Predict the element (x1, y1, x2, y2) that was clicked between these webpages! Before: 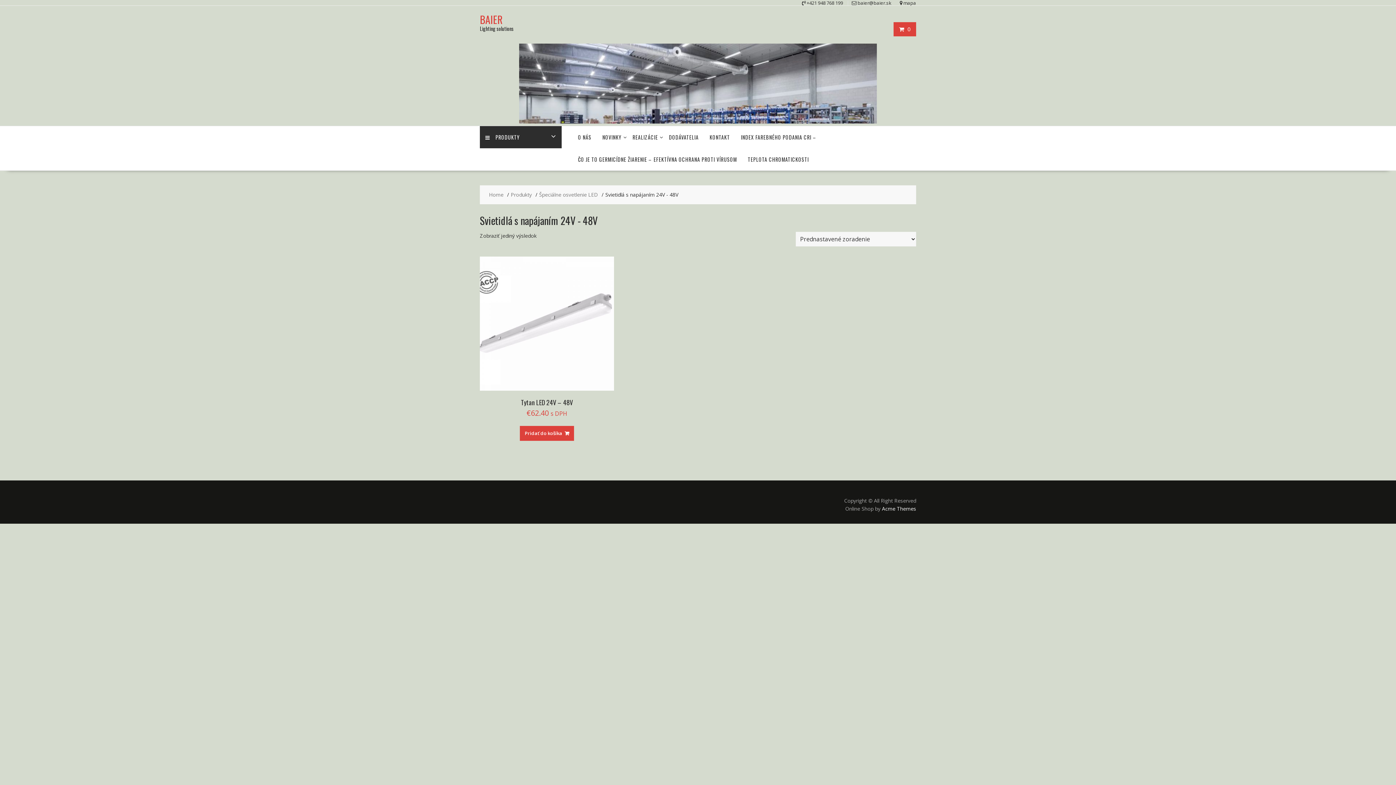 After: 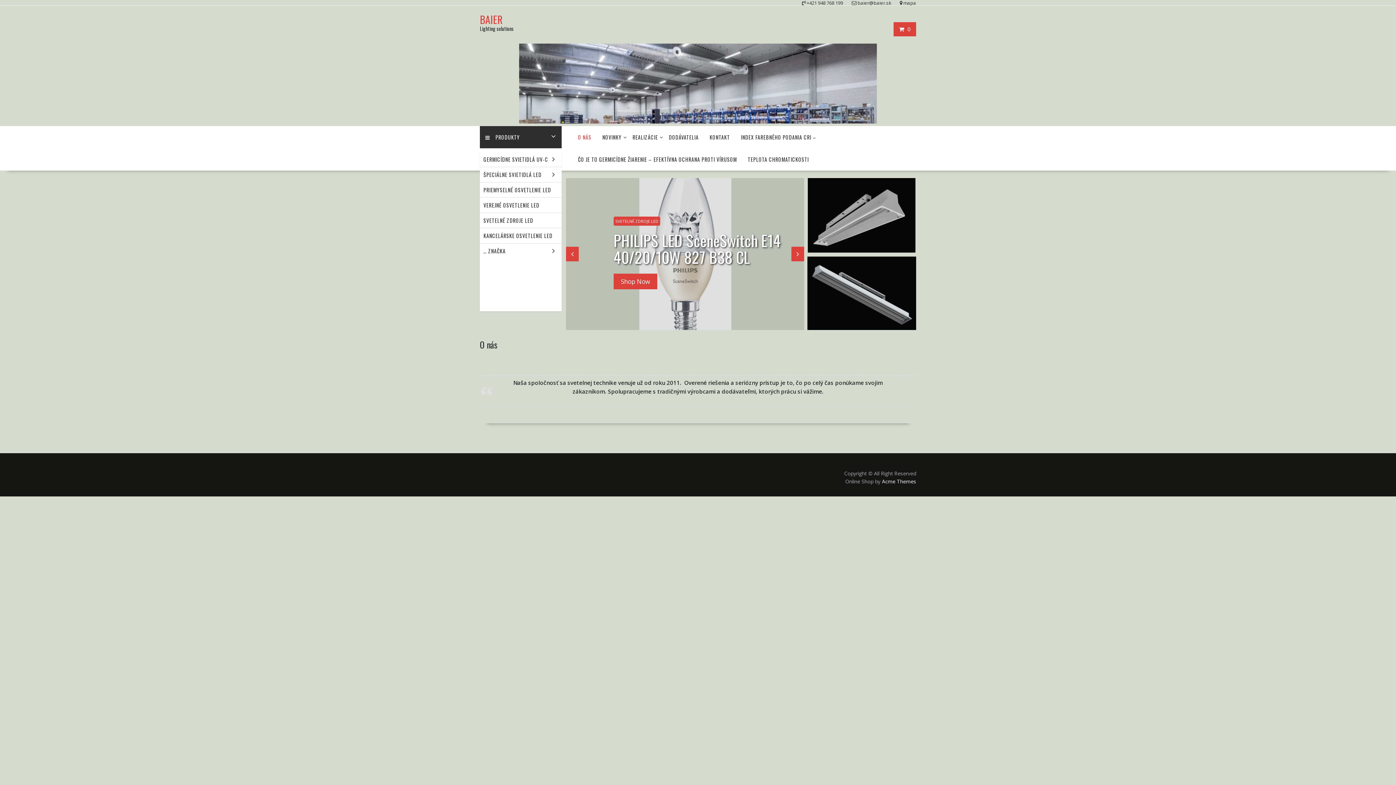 Action: bbox: (572, 126, 597, 148) label: O NÁS